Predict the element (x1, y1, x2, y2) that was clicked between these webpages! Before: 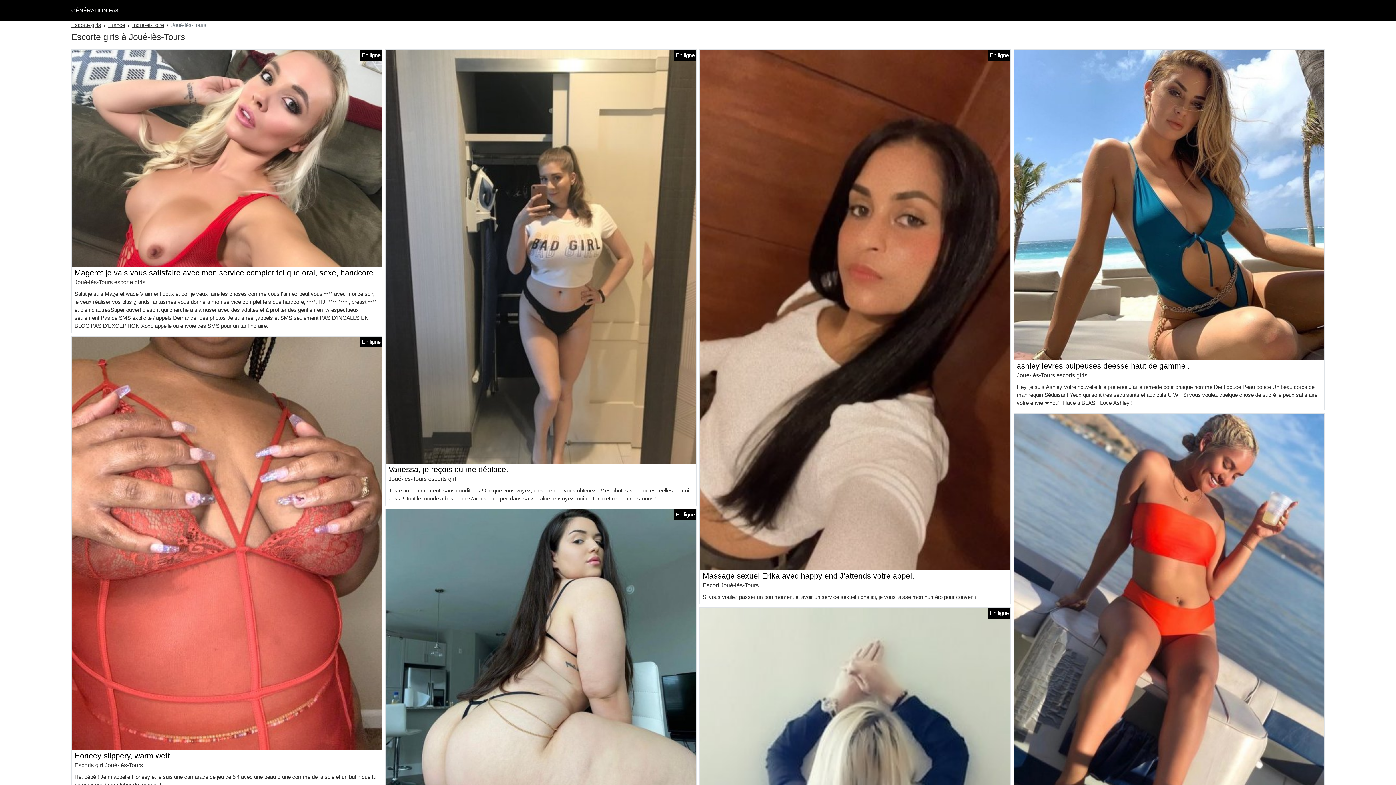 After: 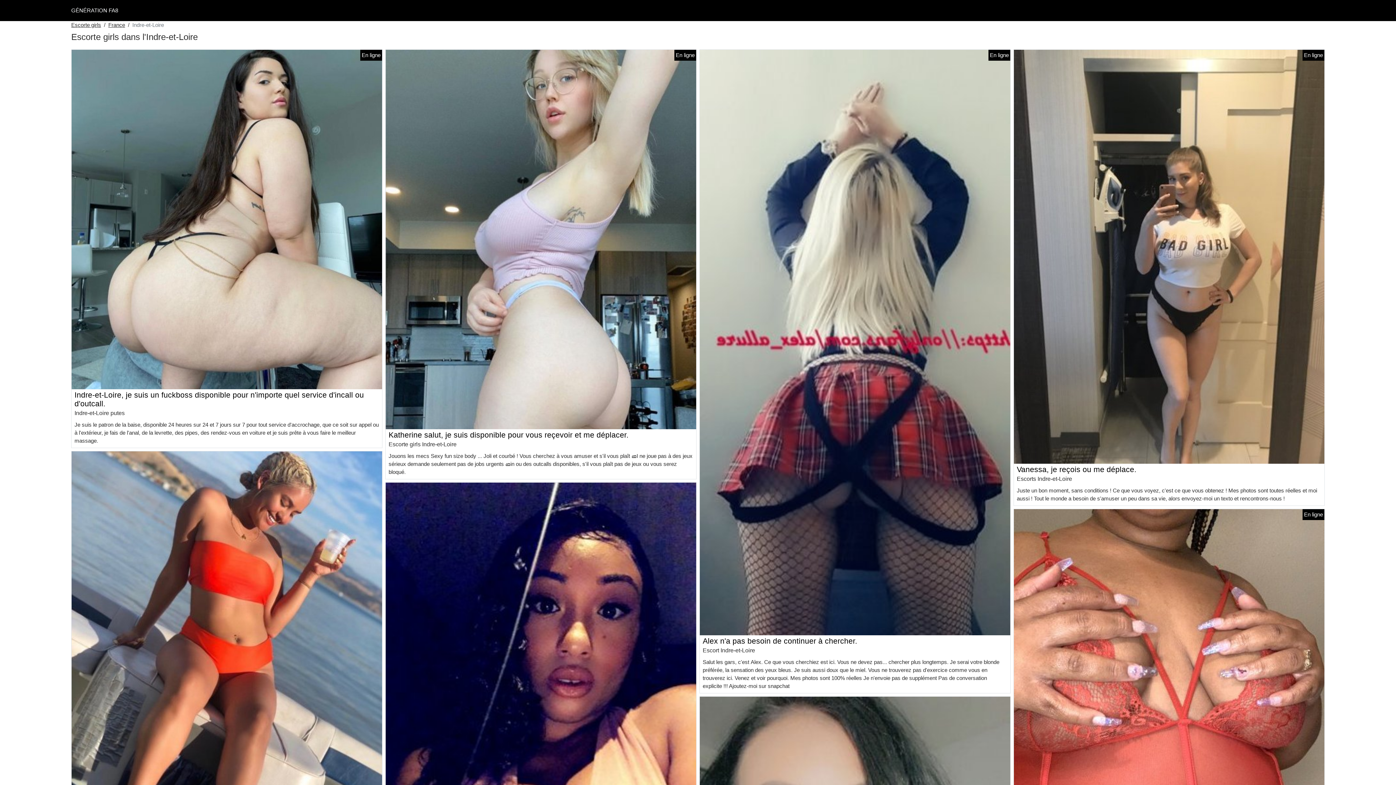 Action: bbox: (132, 21, 164, 29) label: Indre-et-Loire